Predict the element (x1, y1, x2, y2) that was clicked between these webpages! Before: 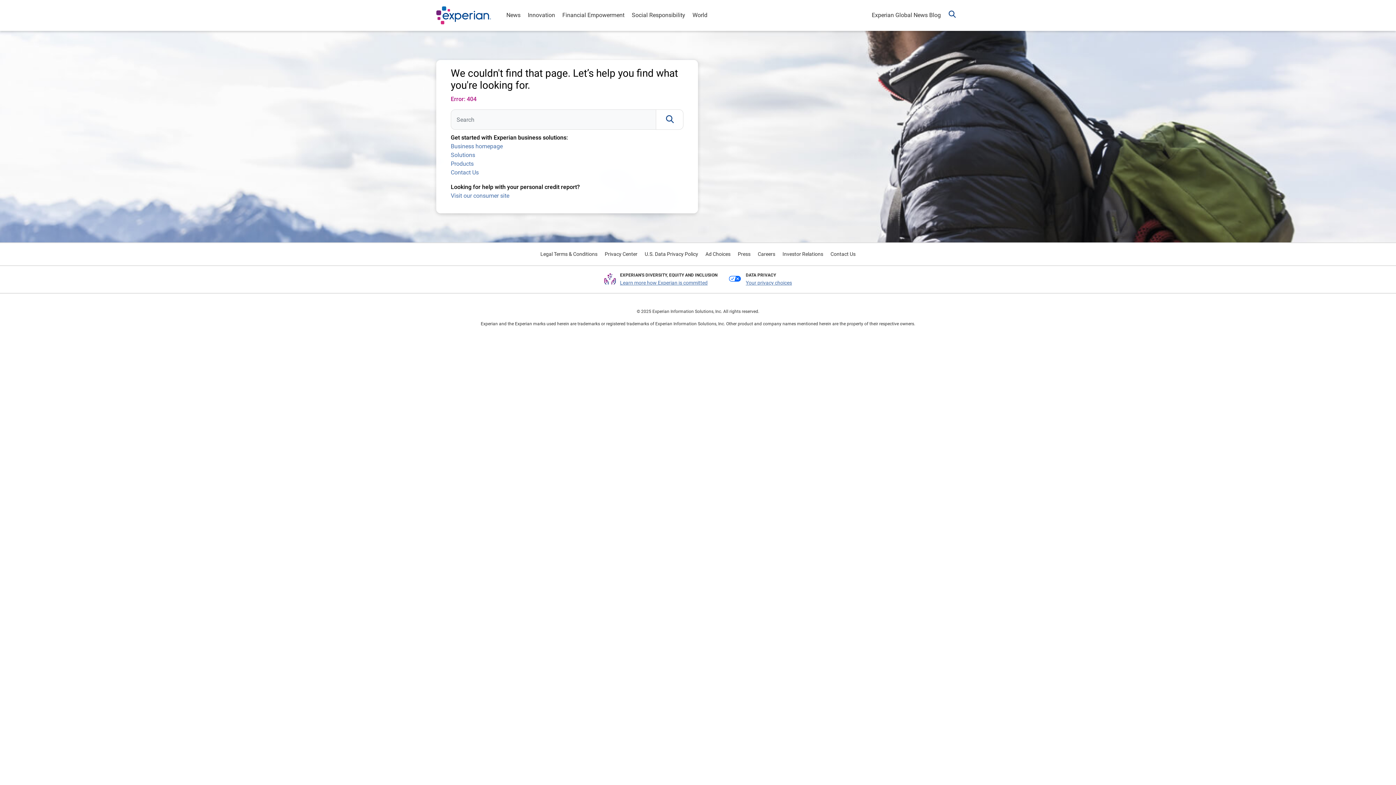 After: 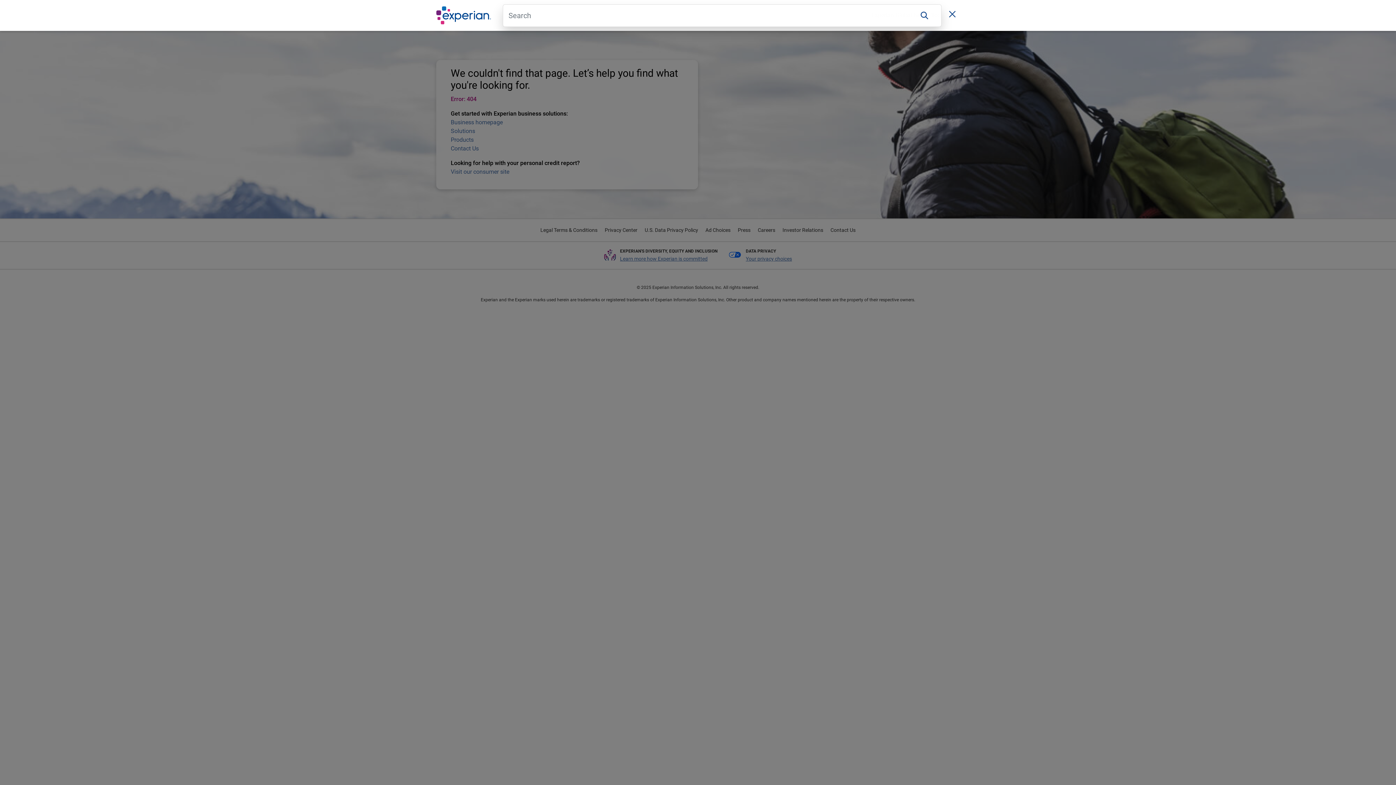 Action: bbox: (944, 0, 960, 30) label: open search